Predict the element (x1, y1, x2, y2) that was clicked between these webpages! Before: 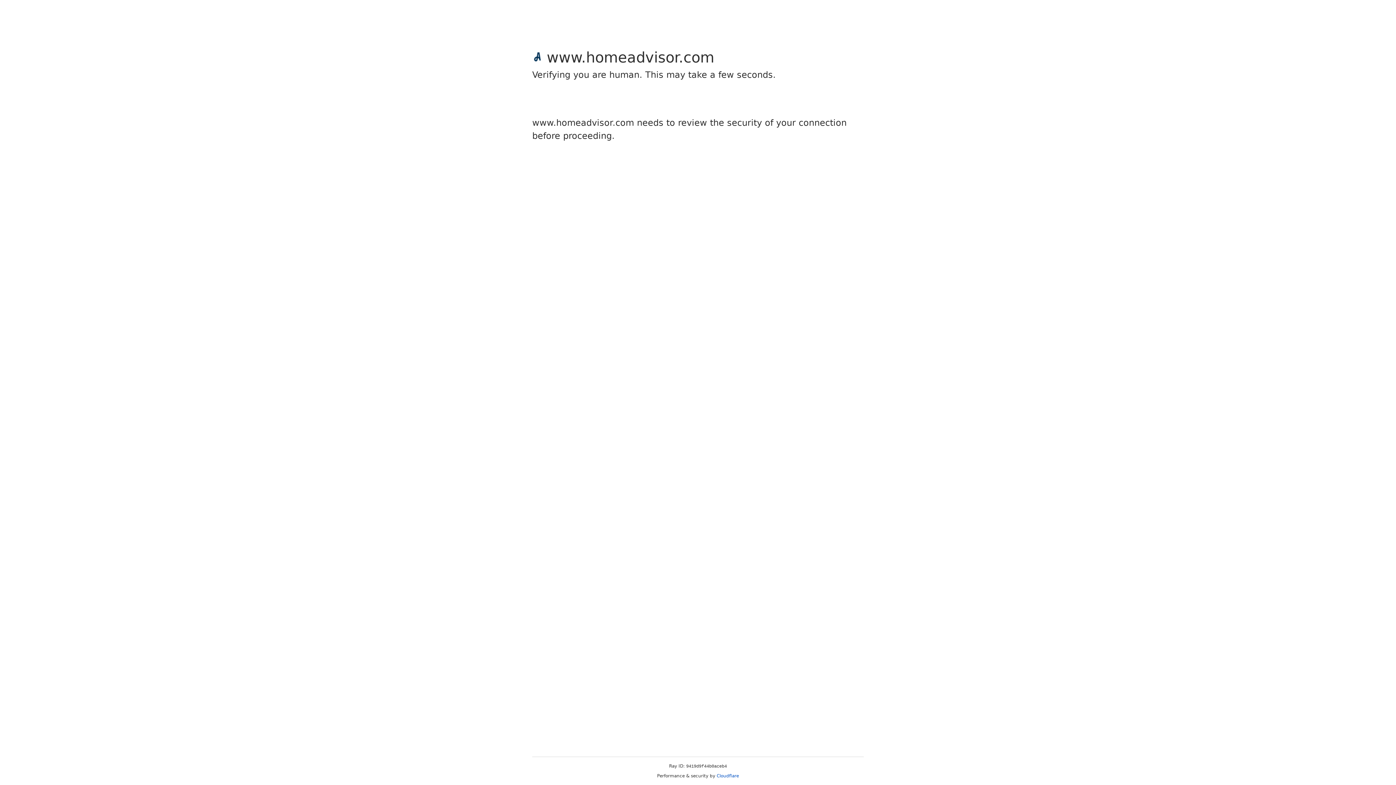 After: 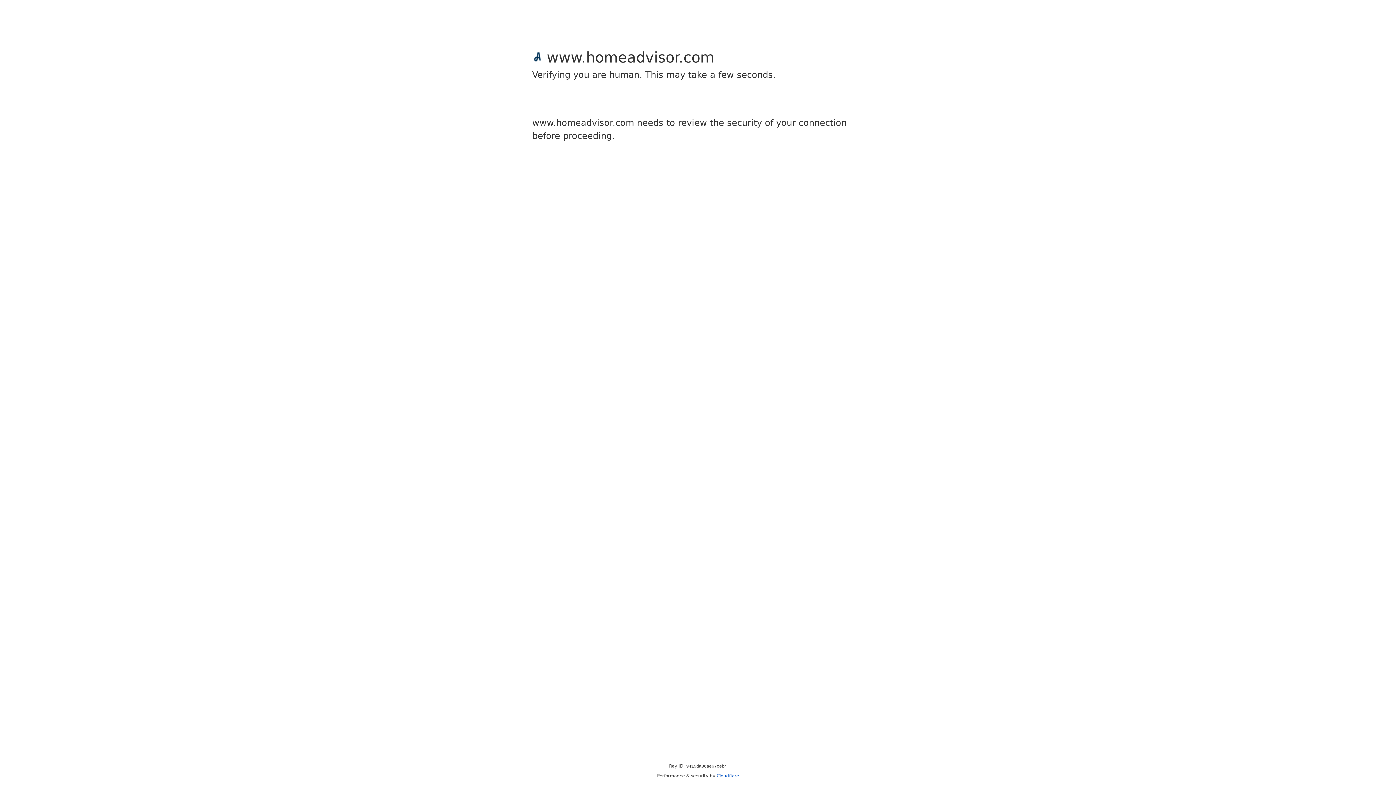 Action: bbox: (716, 773, 739, 778) label: Cloudflare